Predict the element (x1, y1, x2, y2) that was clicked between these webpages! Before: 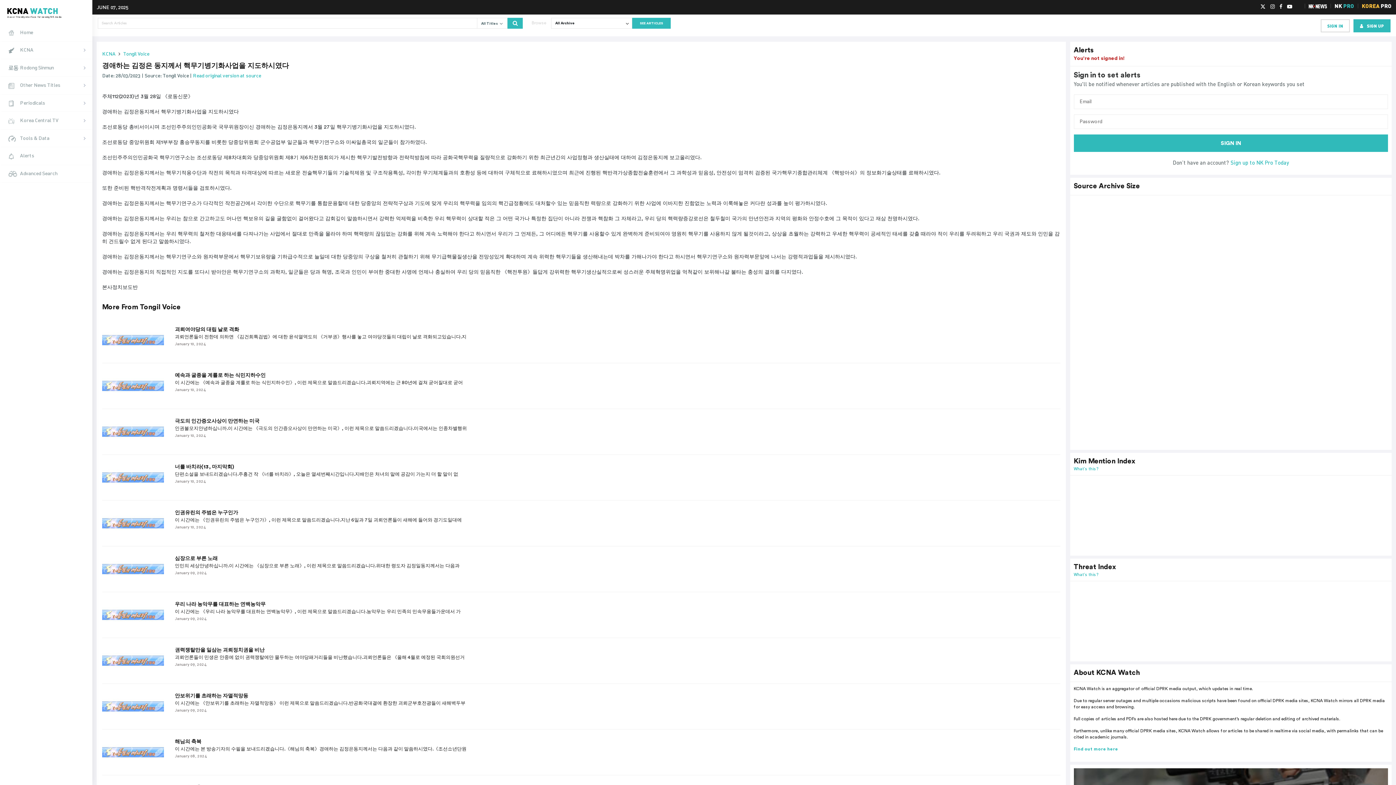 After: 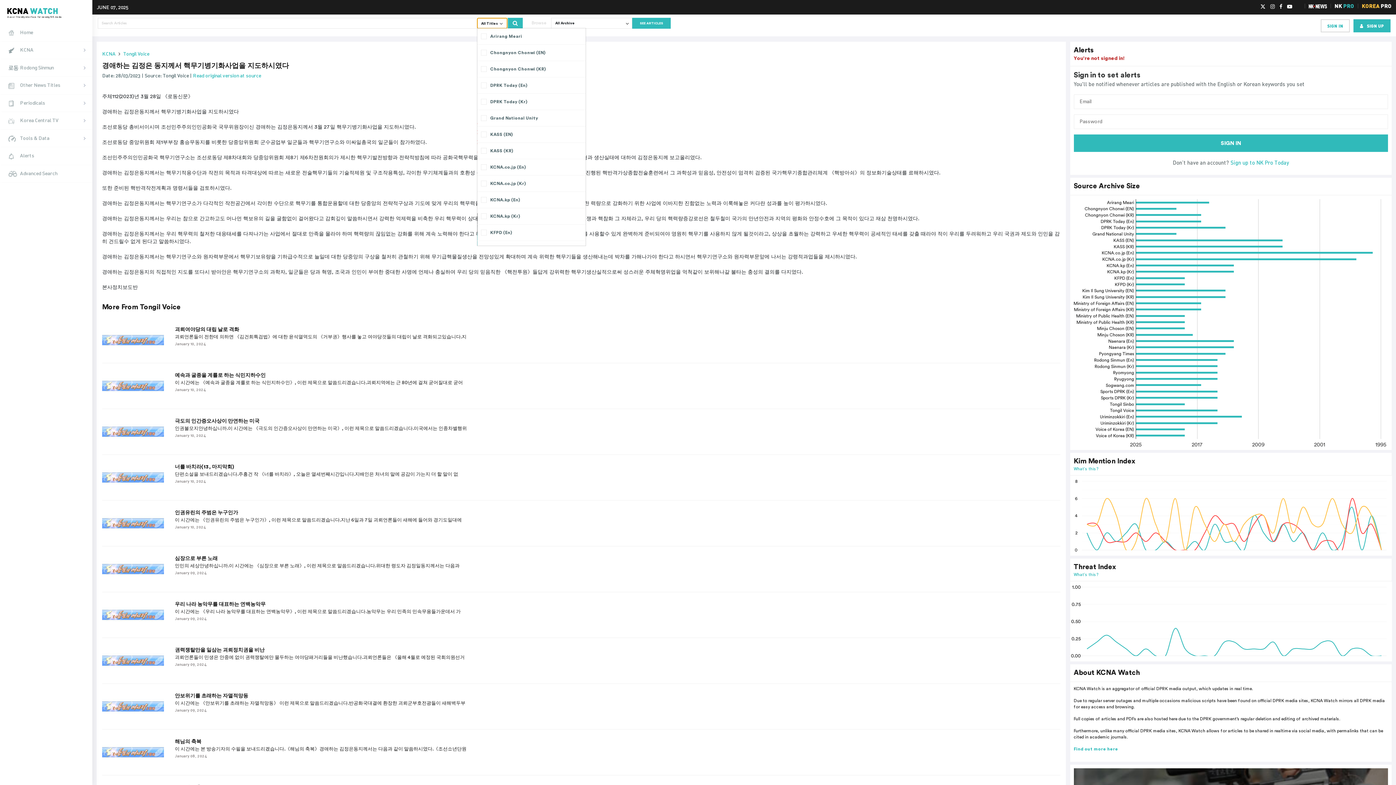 Action: label: All Titles    bbox: (477, 17, 507, 28)